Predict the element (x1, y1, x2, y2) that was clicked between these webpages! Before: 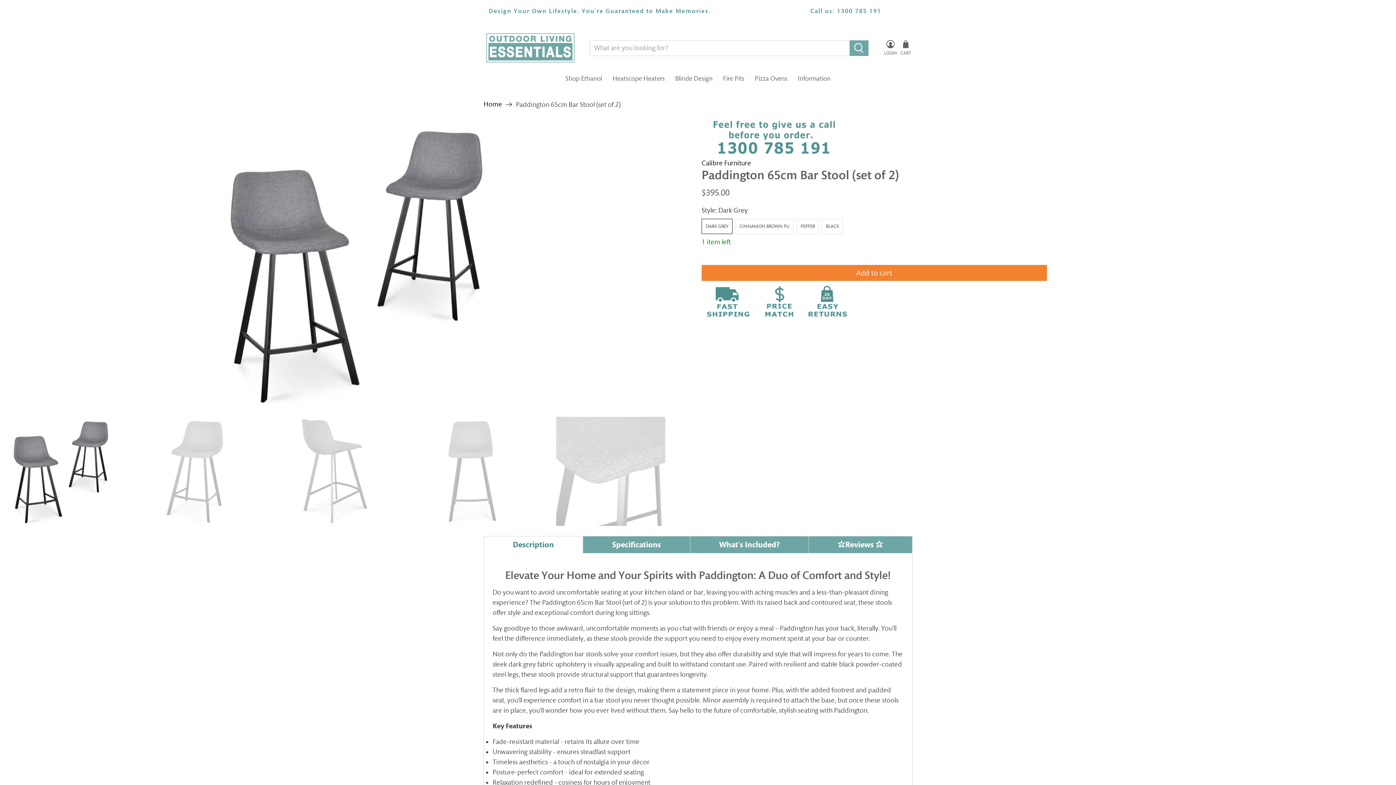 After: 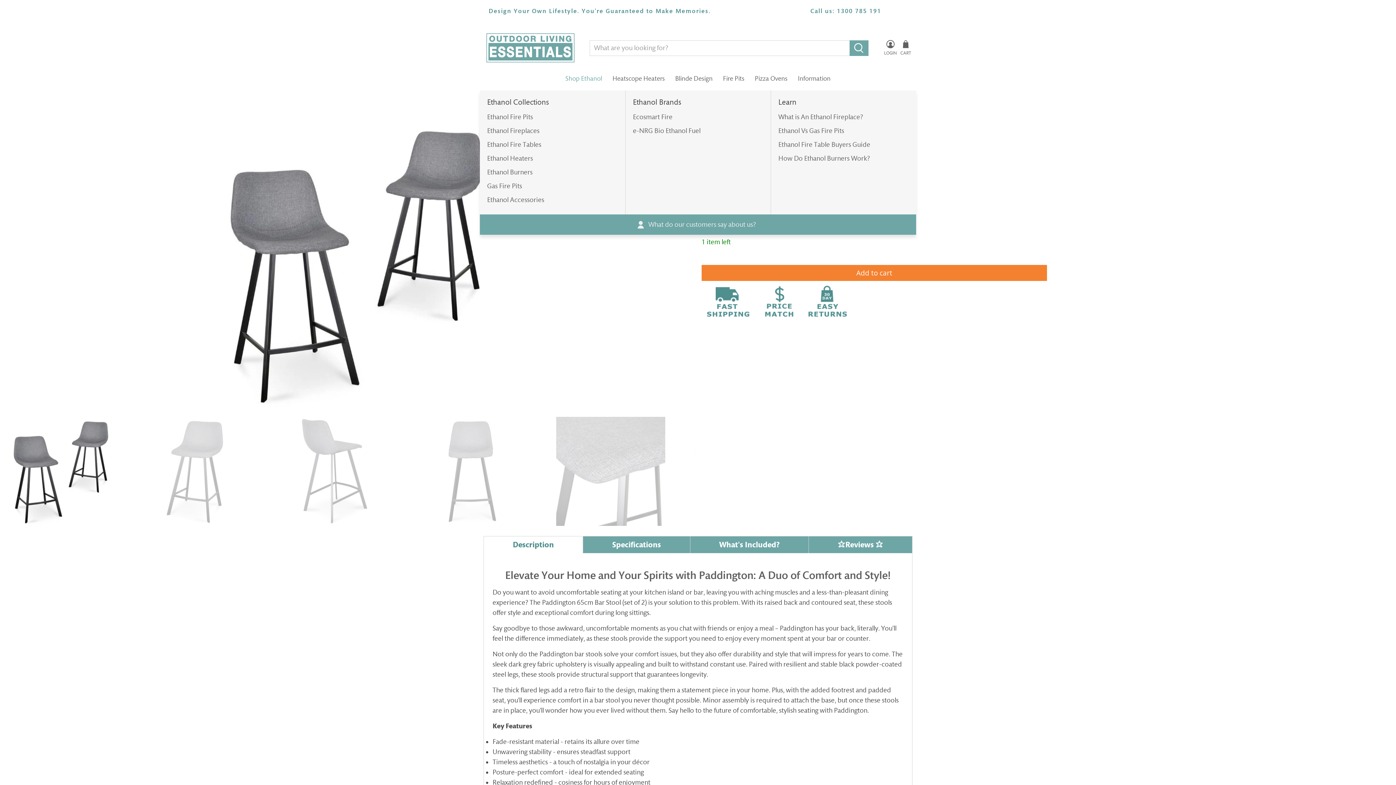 Action: bbox: (560, 66, 607, 90) label: Shop Ethanol